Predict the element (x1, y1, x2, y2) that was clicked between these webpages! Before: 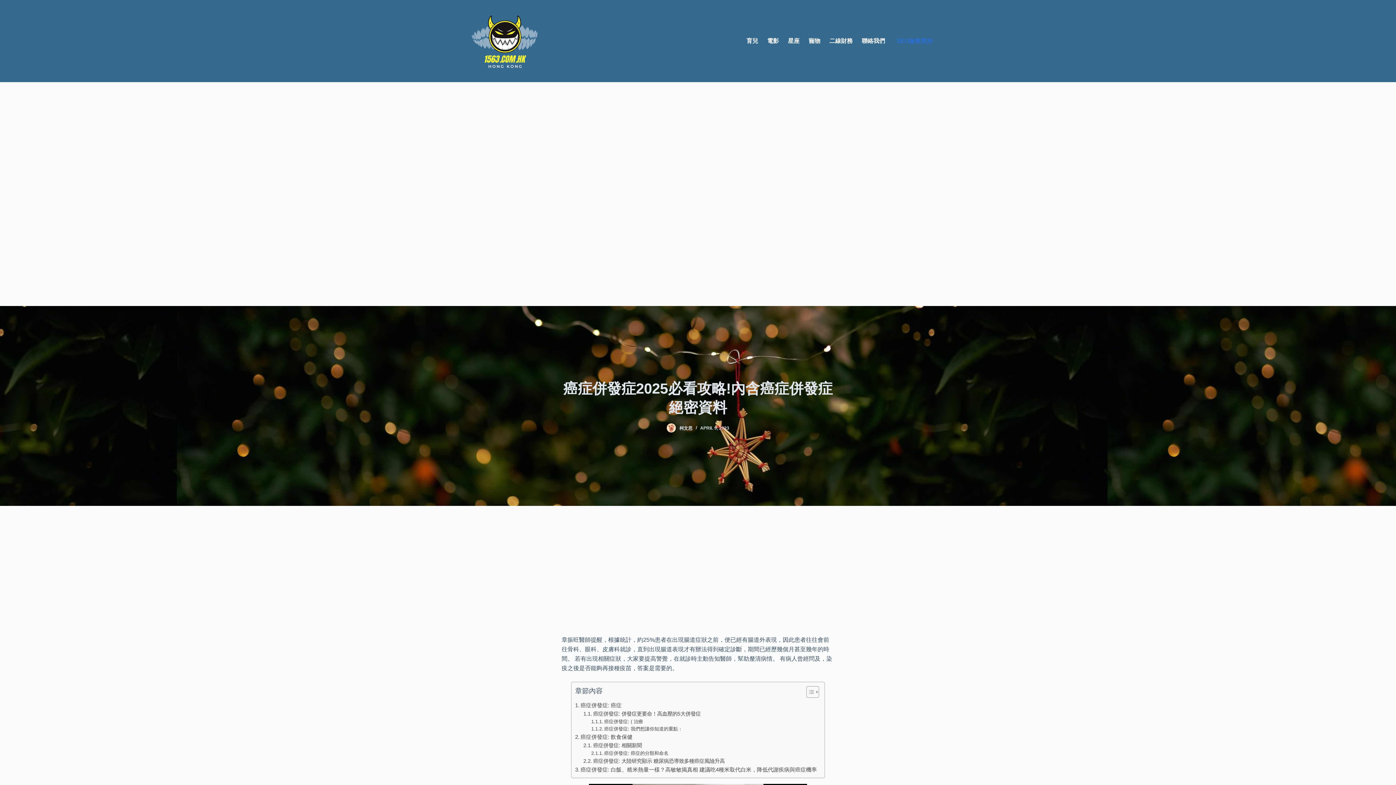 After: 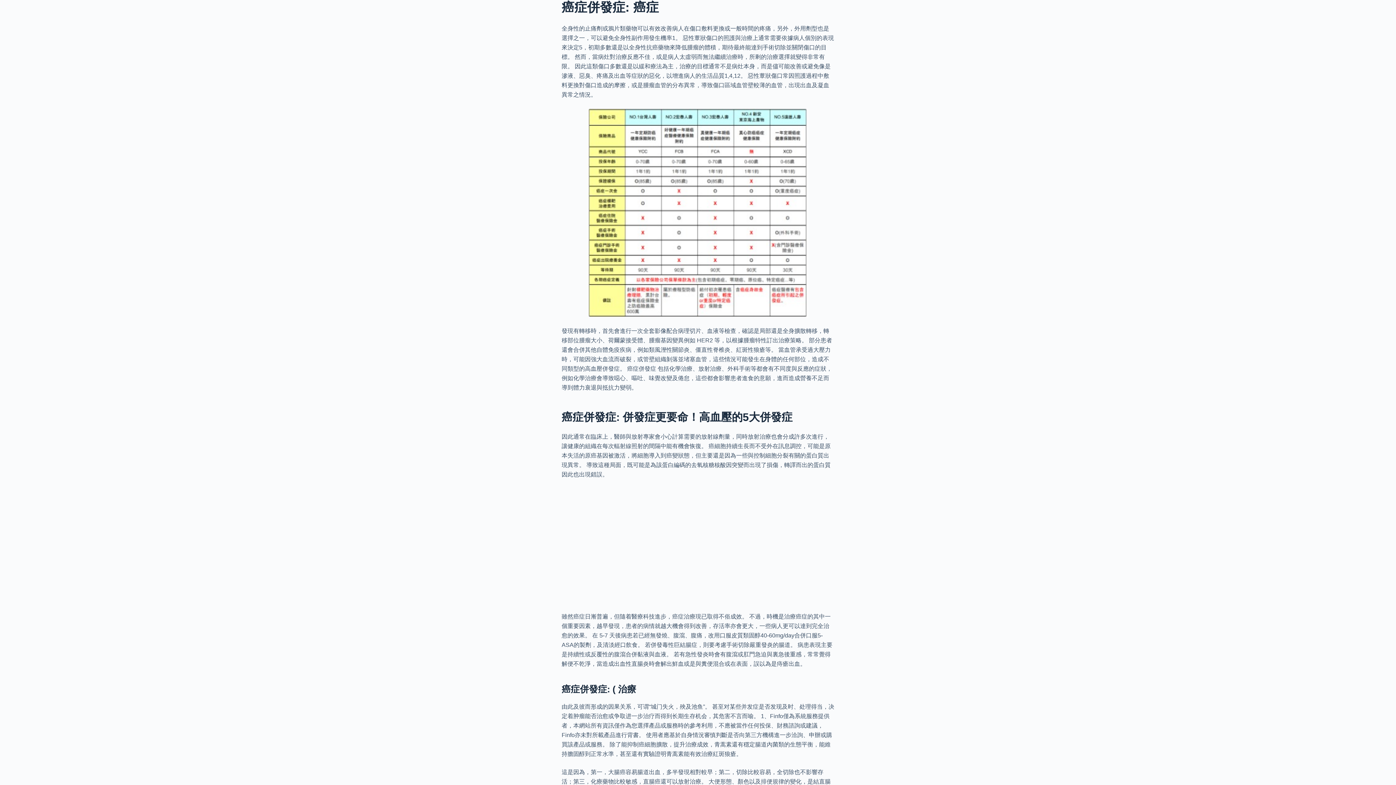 Action: label: 癌症併發症: 癌症 bbox: (575, 701, 621, 710)